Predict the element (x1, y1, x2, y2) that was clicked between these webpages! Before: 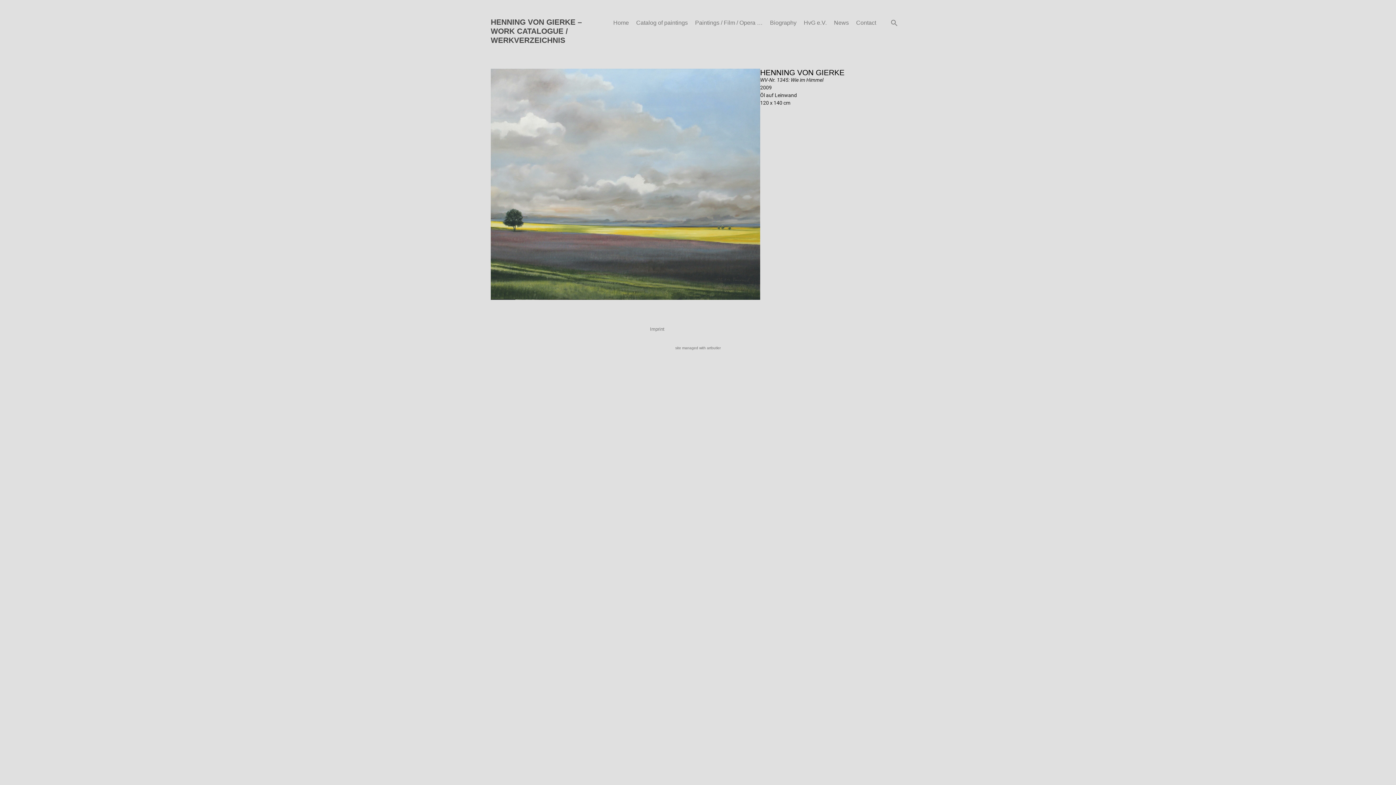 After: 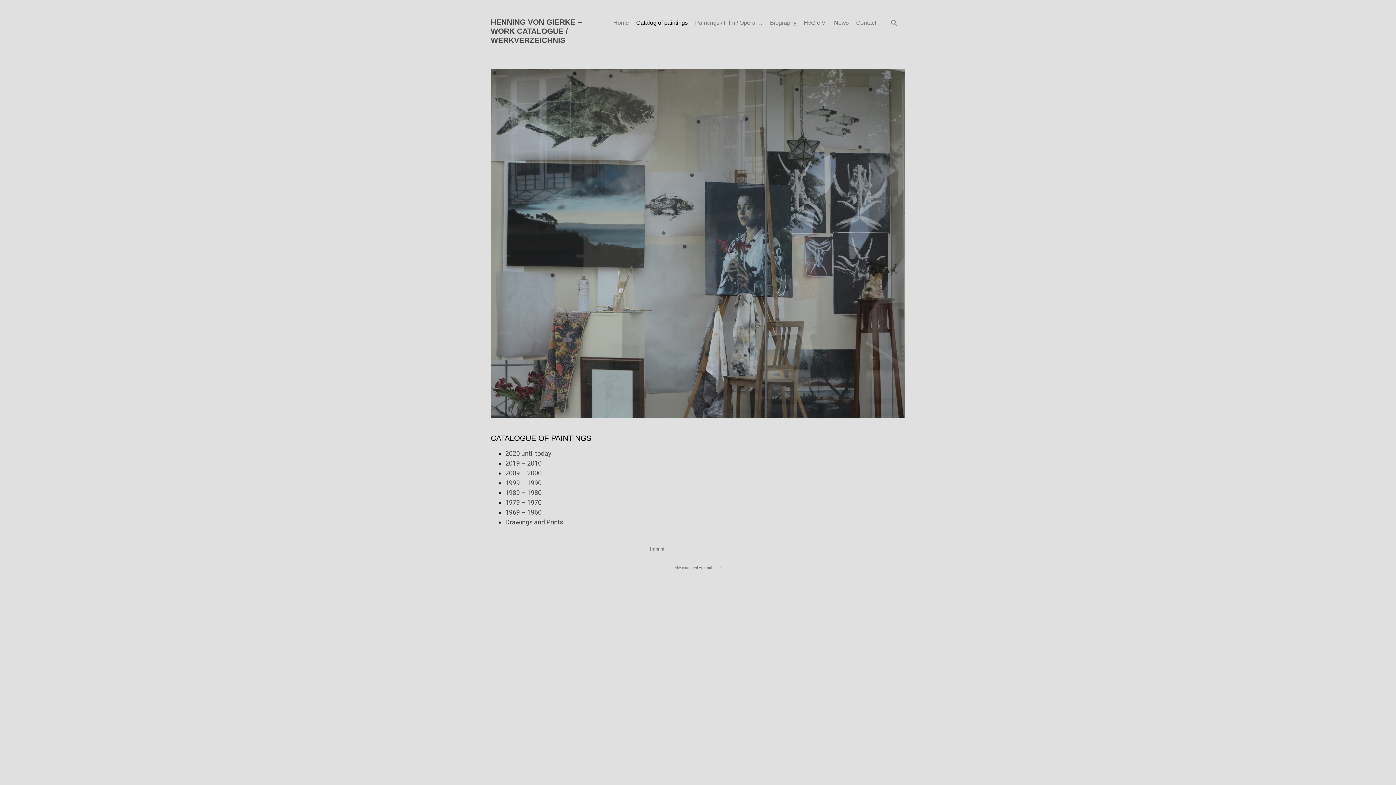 Action: bbox: (636, 14, 688, 31) label: Catalog of paintings